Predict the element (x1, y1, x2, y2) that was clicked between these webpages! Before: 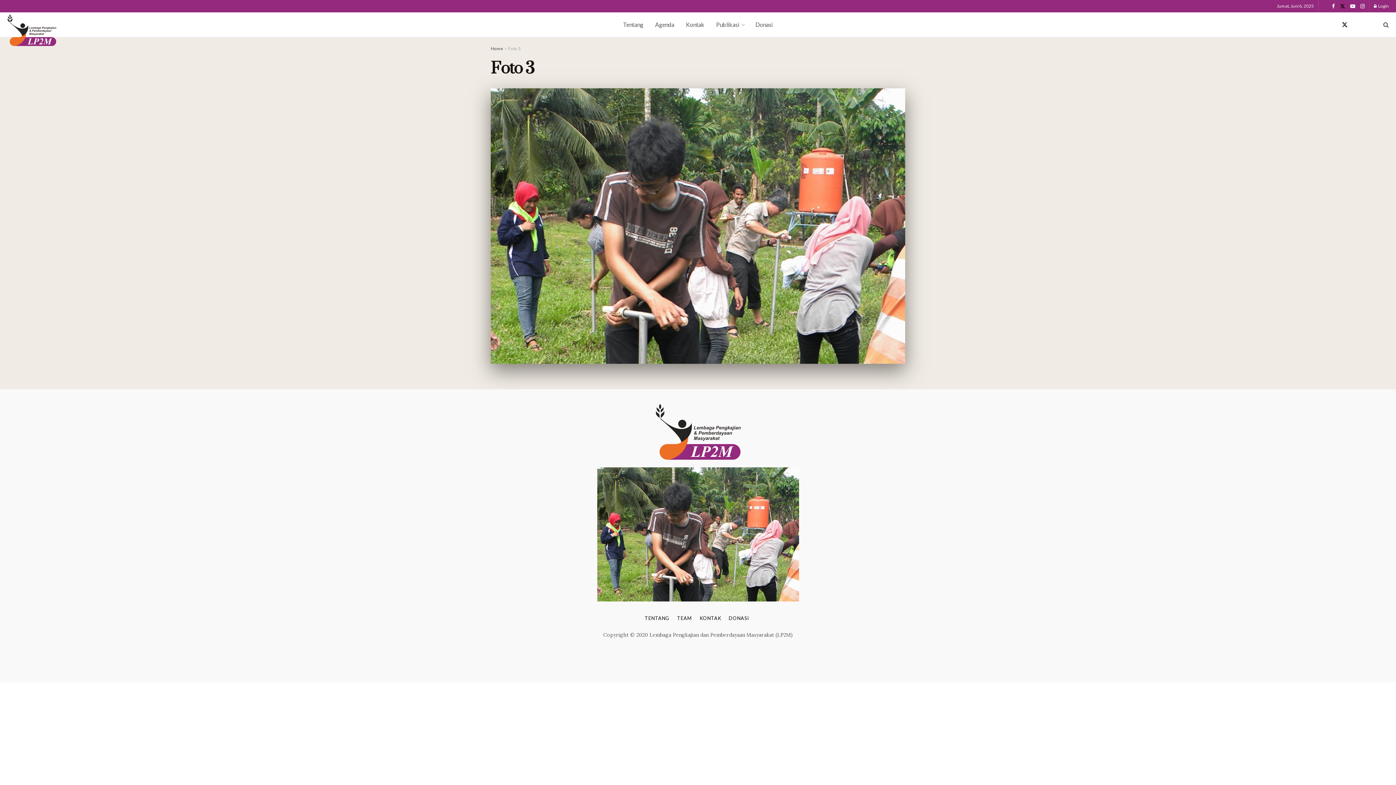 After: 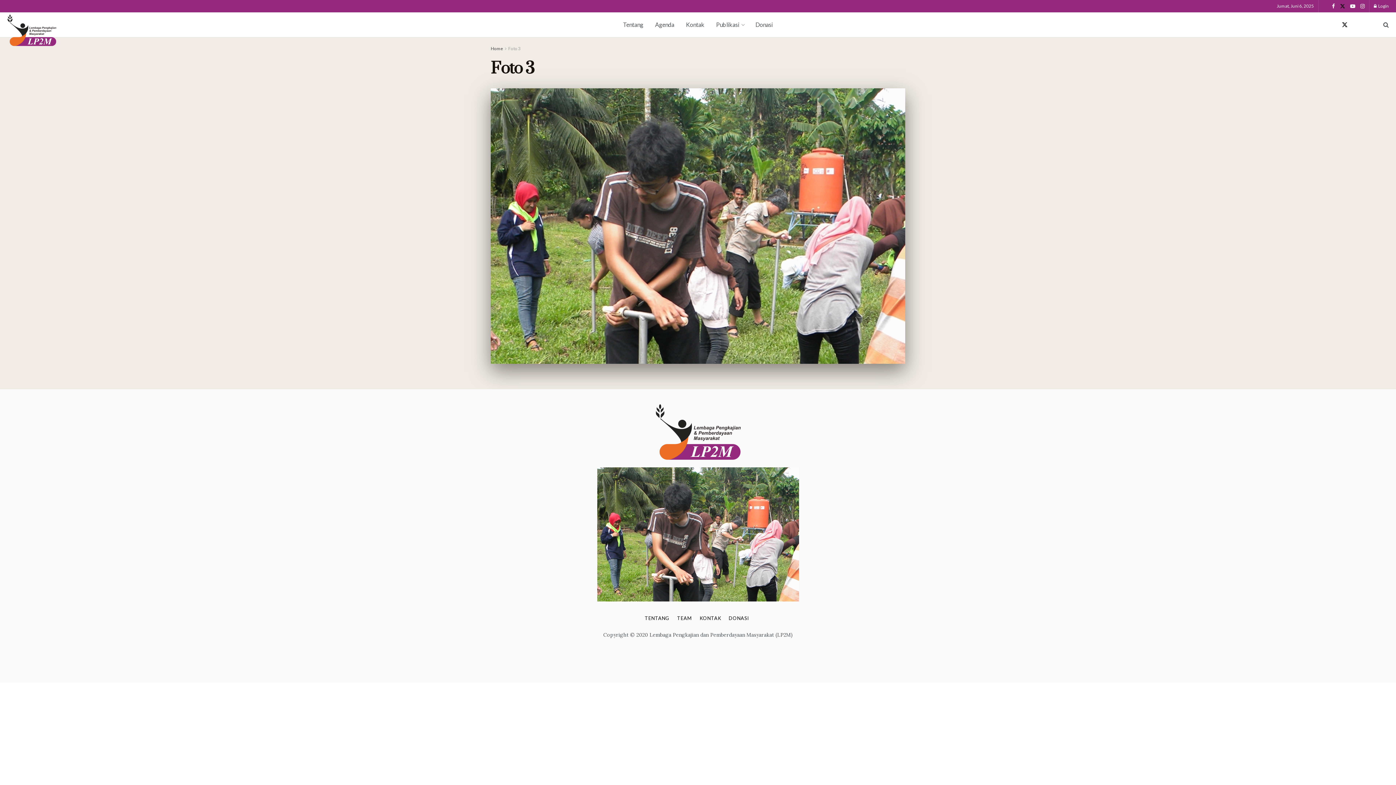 Action: bbox: (1368, 12, 1373, 37)